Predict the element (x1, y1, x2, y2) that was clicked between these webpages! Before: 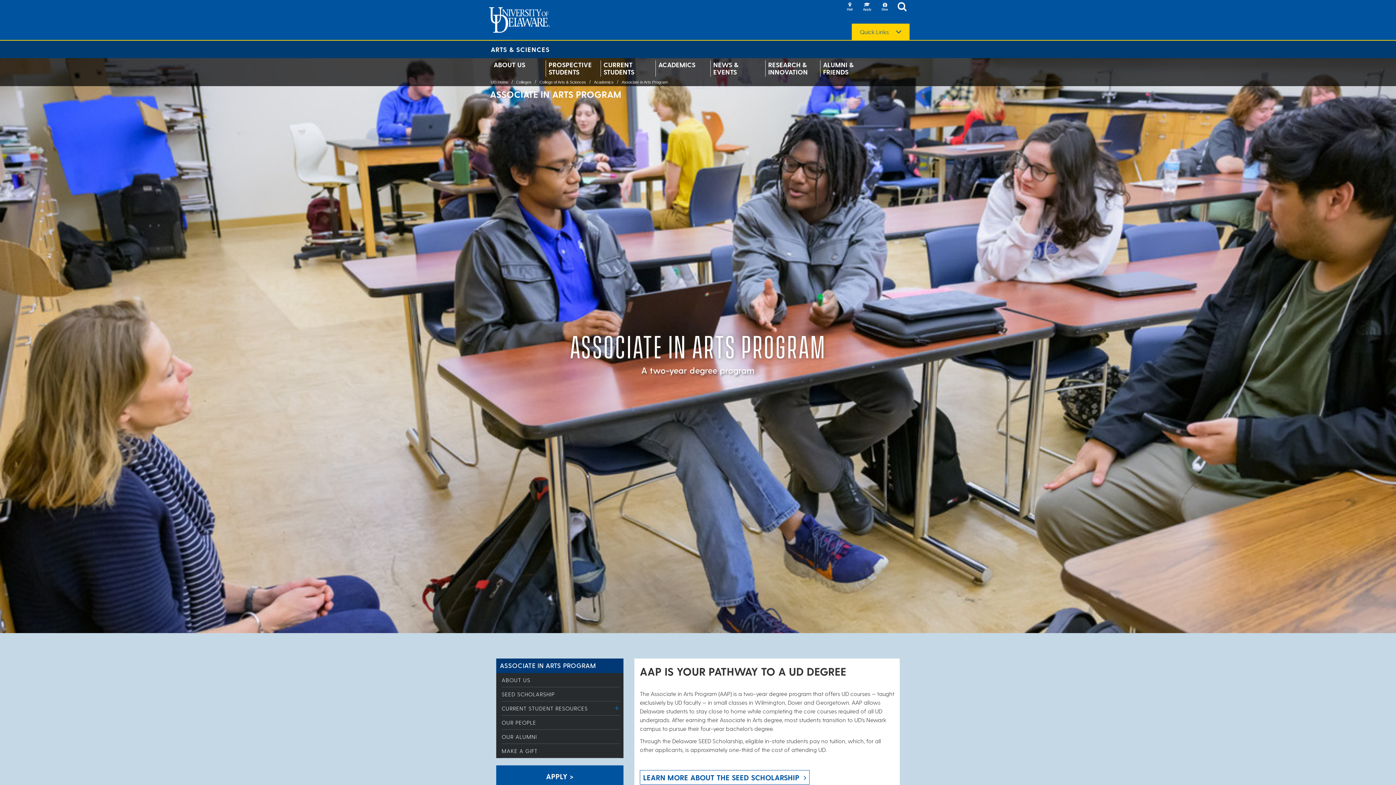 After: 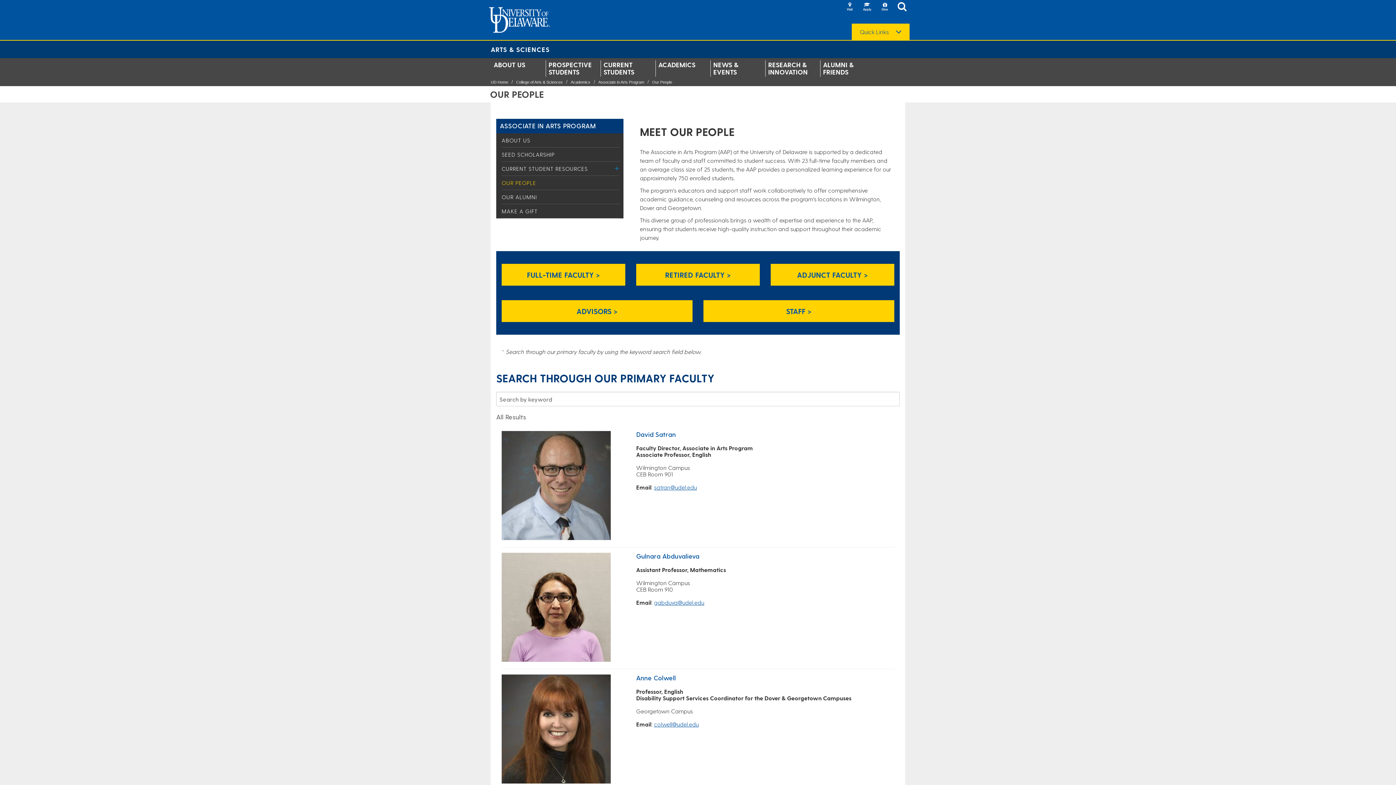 Action: label: OUR PEOPLE bbox: (501, 719, 536, 726)